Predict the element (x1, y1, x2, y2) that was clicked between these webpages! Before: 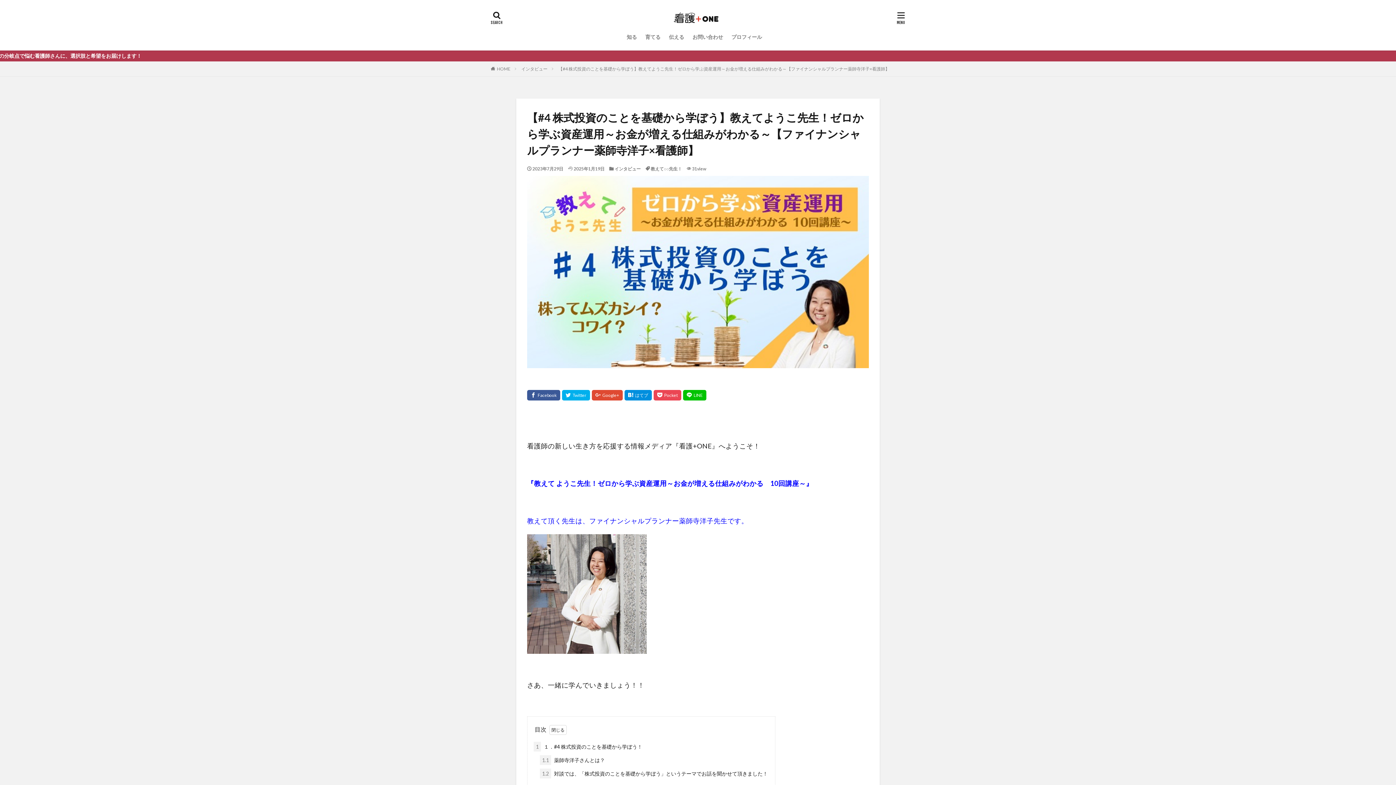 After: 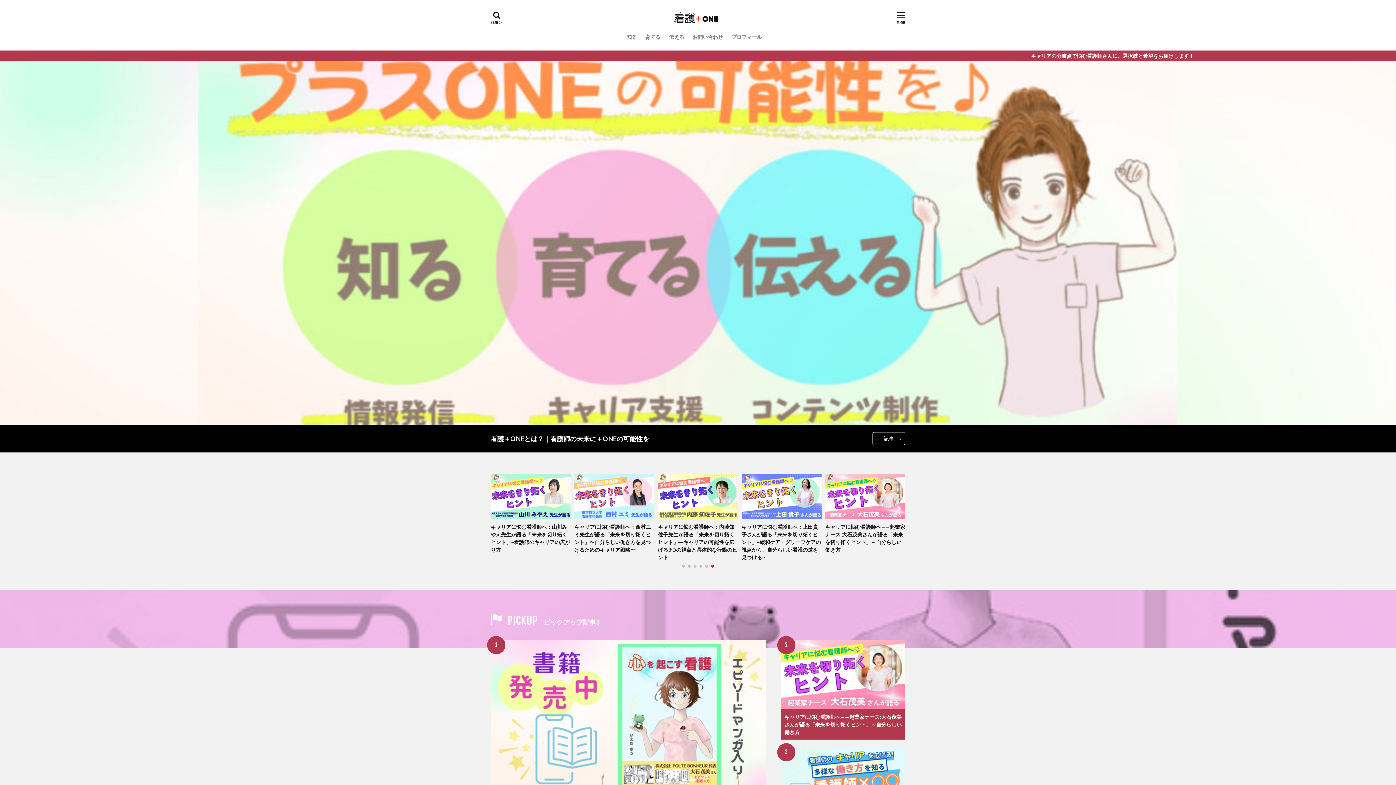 Action: bbox: (668, 10, 727, 25)